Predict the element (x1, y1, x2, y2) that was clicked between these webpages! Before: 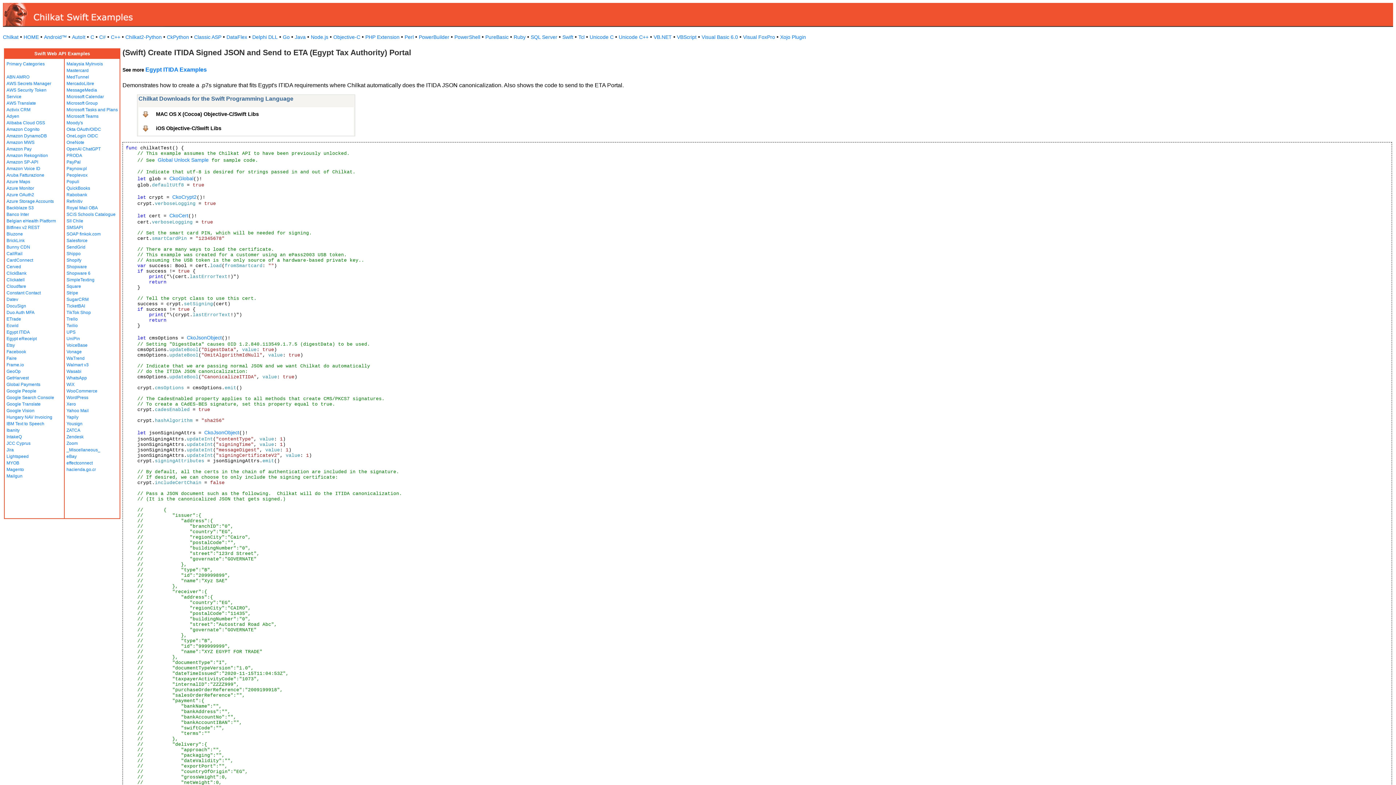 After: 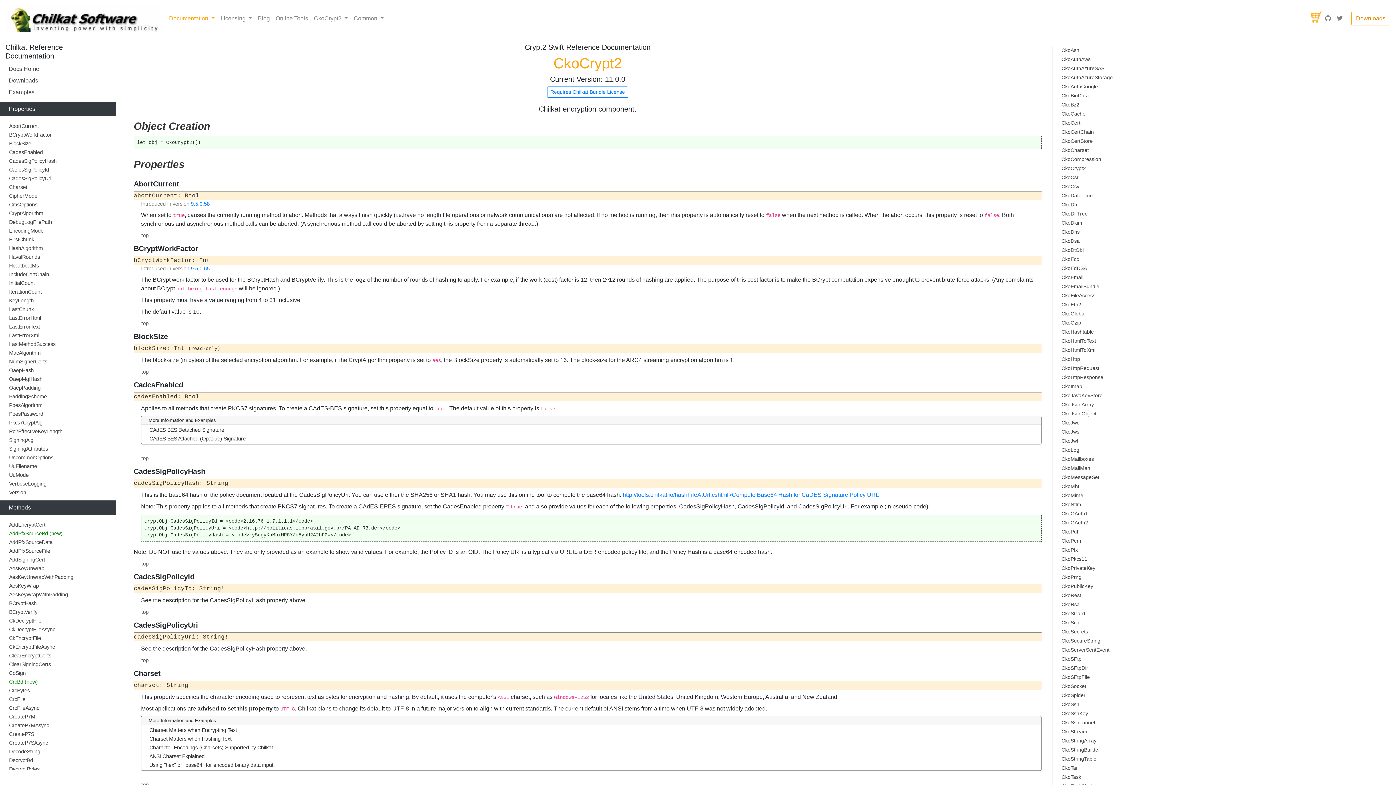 Action: label: CkoCrypt2 bbox: (172, 194, 196, 200)